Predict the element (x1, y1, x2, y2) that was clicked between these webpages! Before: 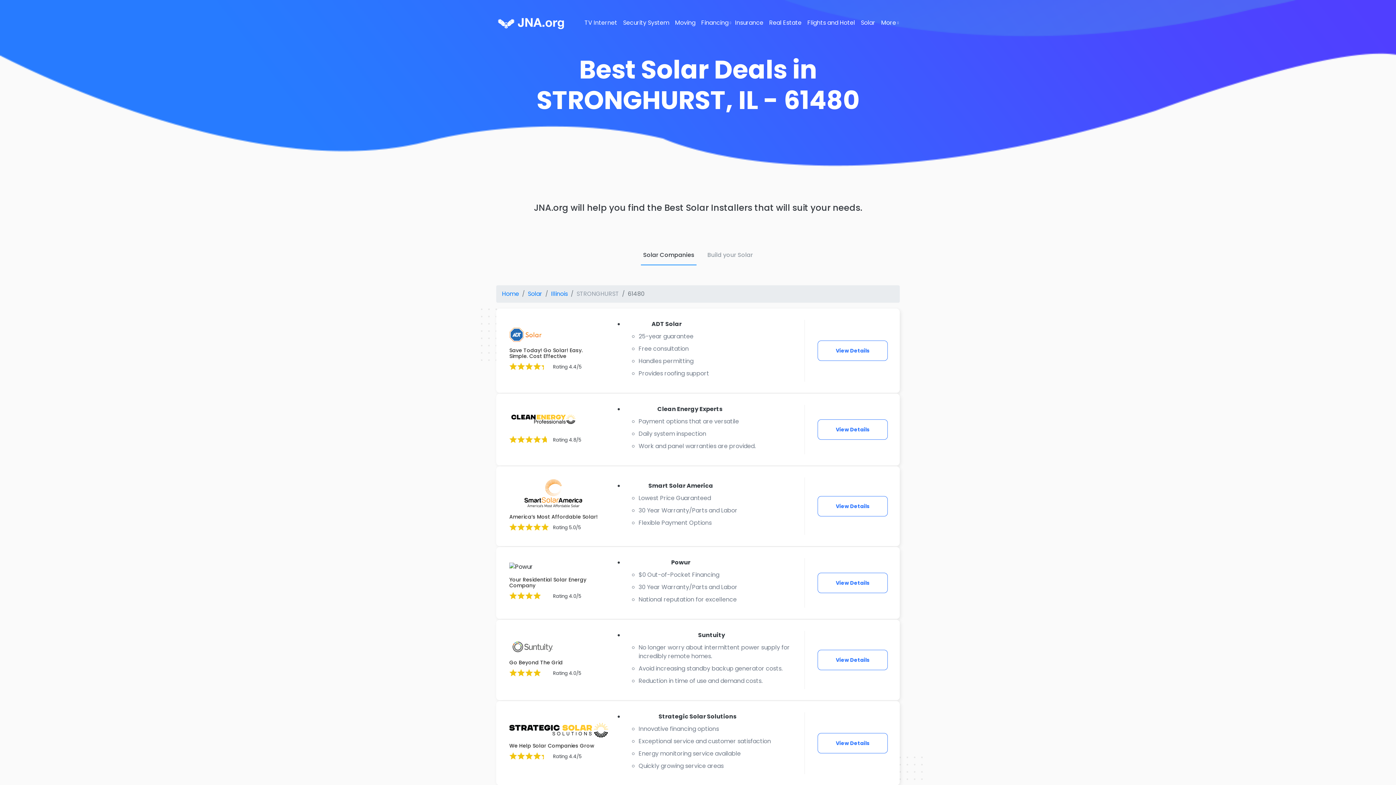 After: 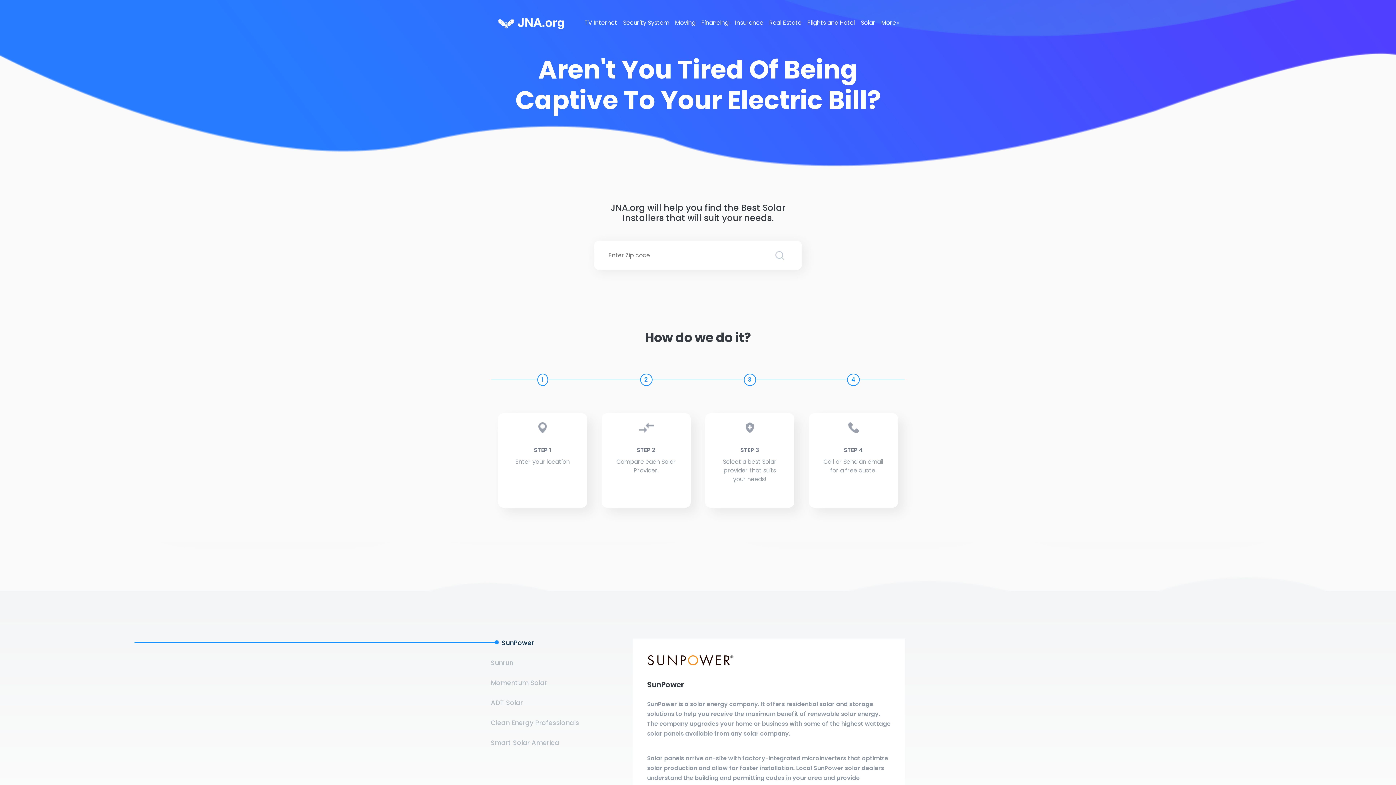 Action: bbox: (528, 289, 542, 298) label: Solar